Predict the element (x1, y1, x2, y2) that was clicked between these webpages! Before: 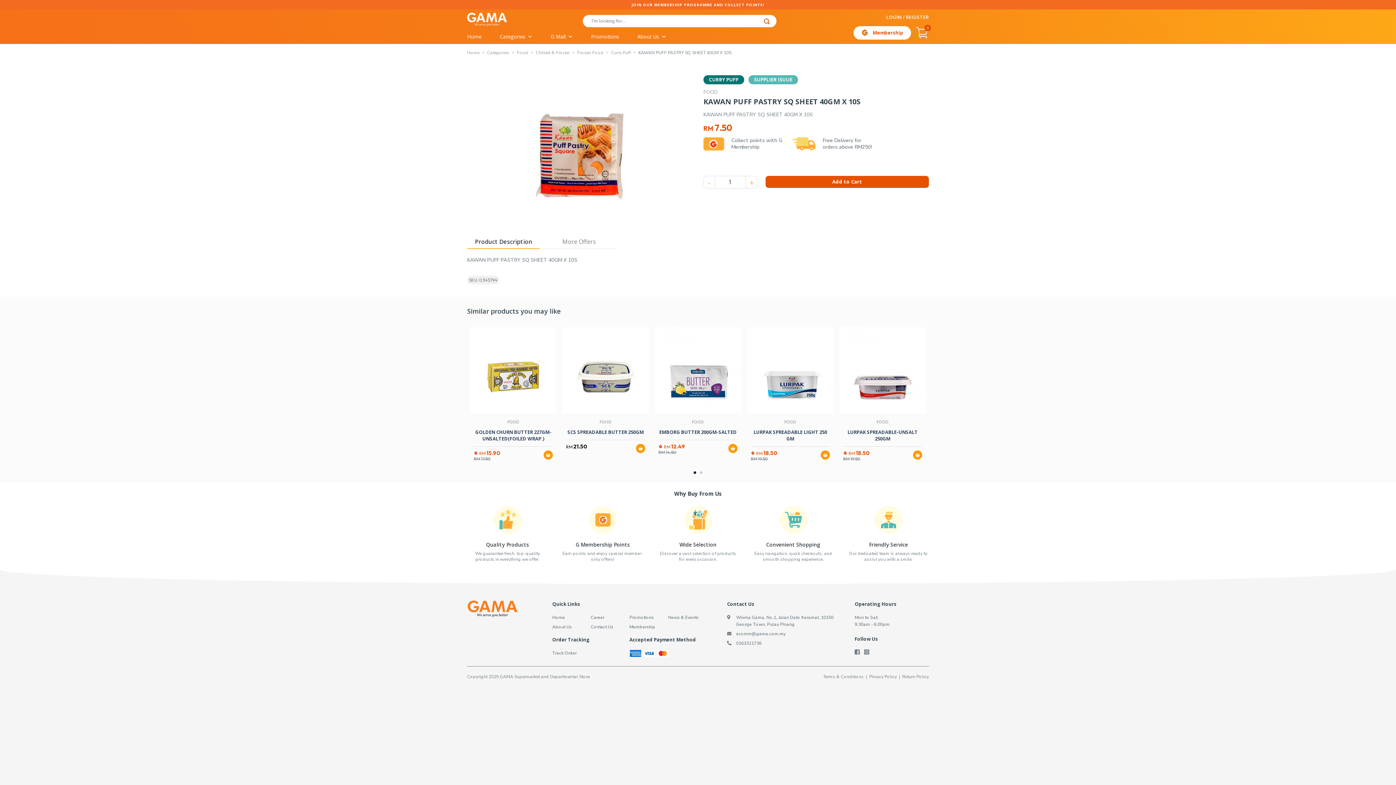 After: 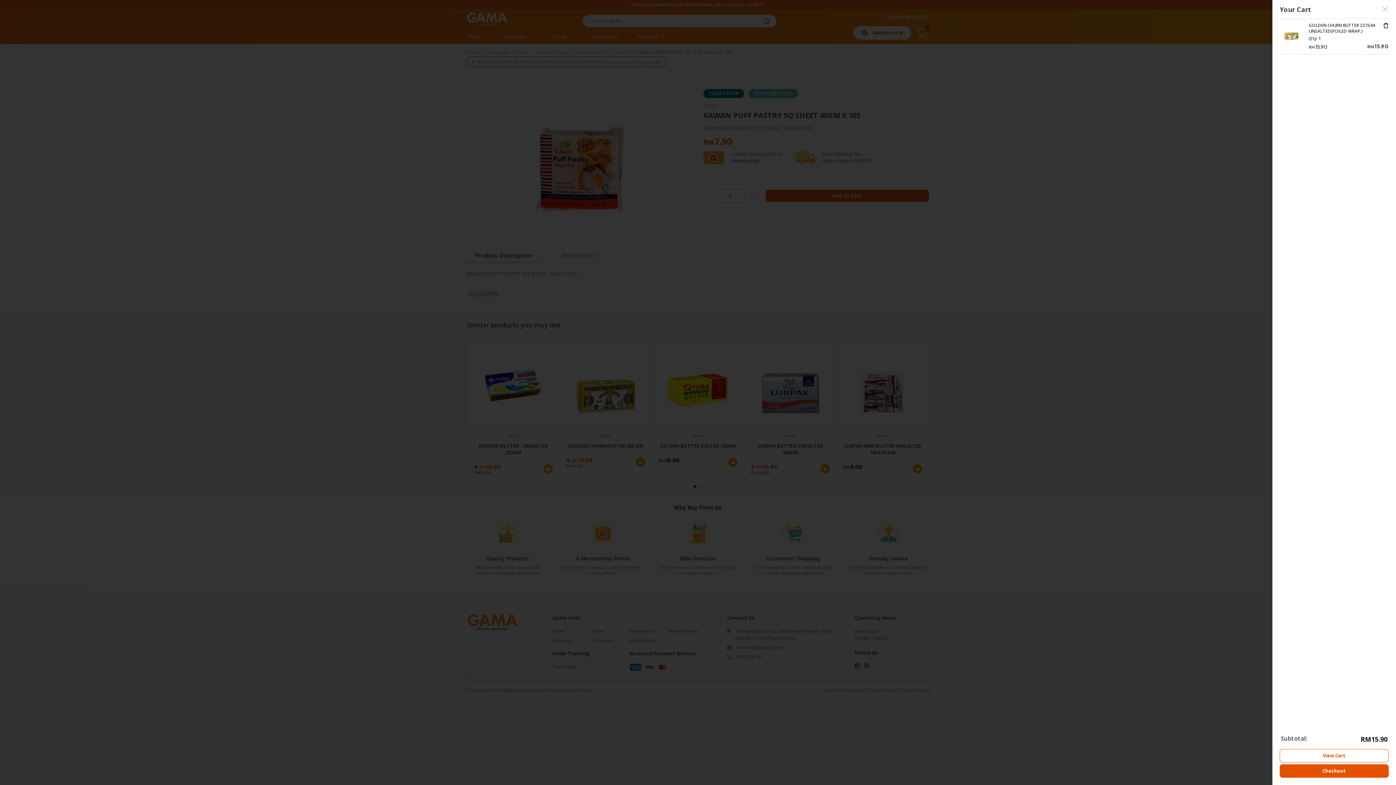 Action: bbox: (543, 450, 553, 459)